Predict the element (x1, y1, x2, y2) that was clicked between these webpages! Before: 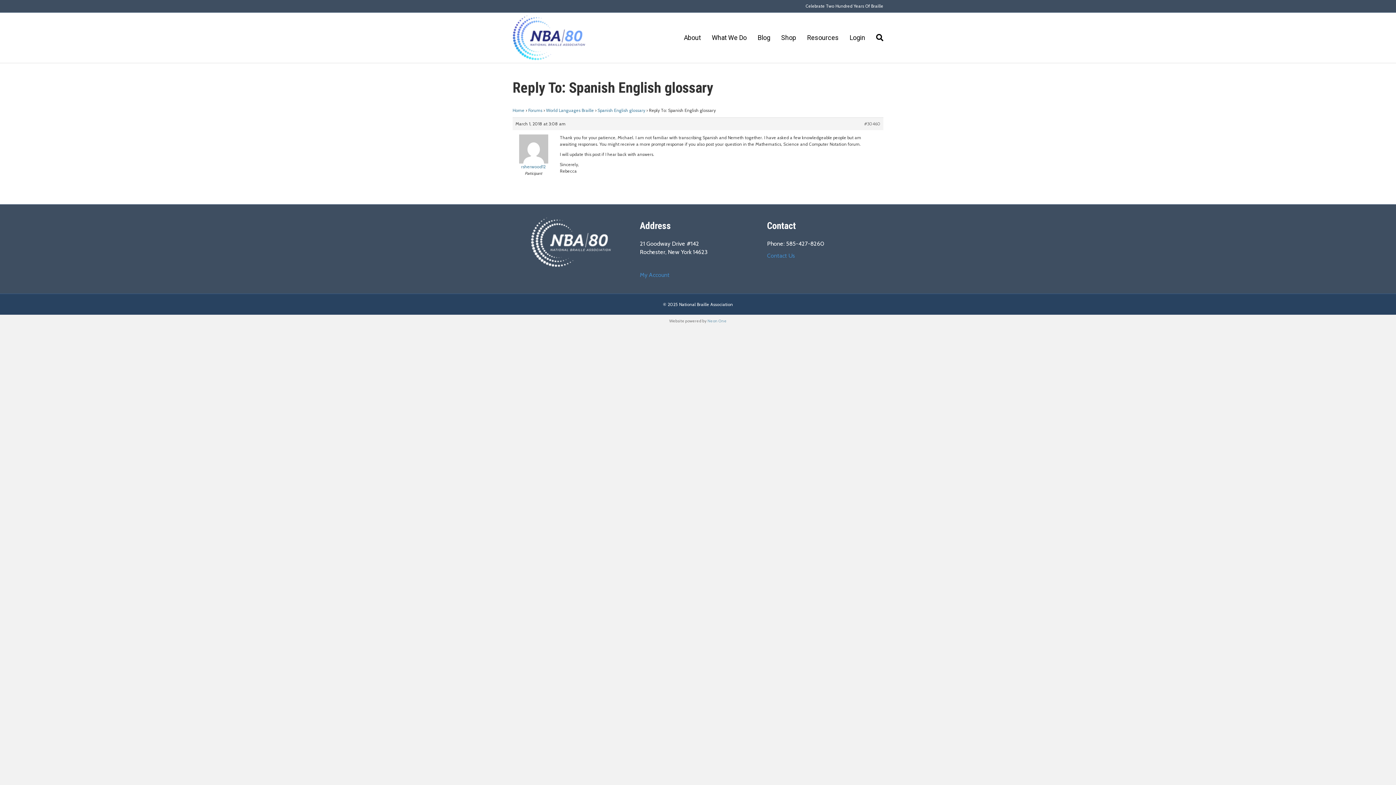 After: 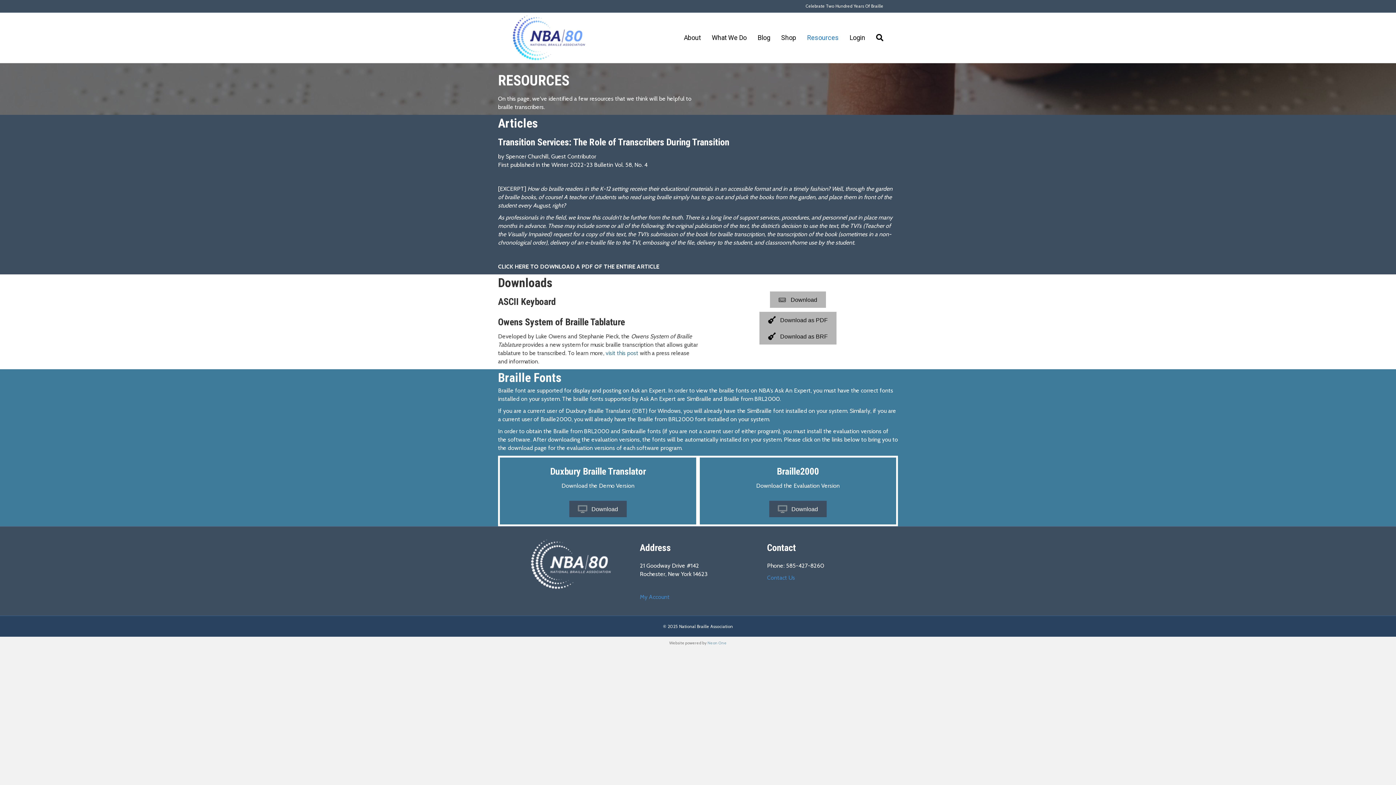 Action: label: Resources bbox: (801, 27, 844, 47)